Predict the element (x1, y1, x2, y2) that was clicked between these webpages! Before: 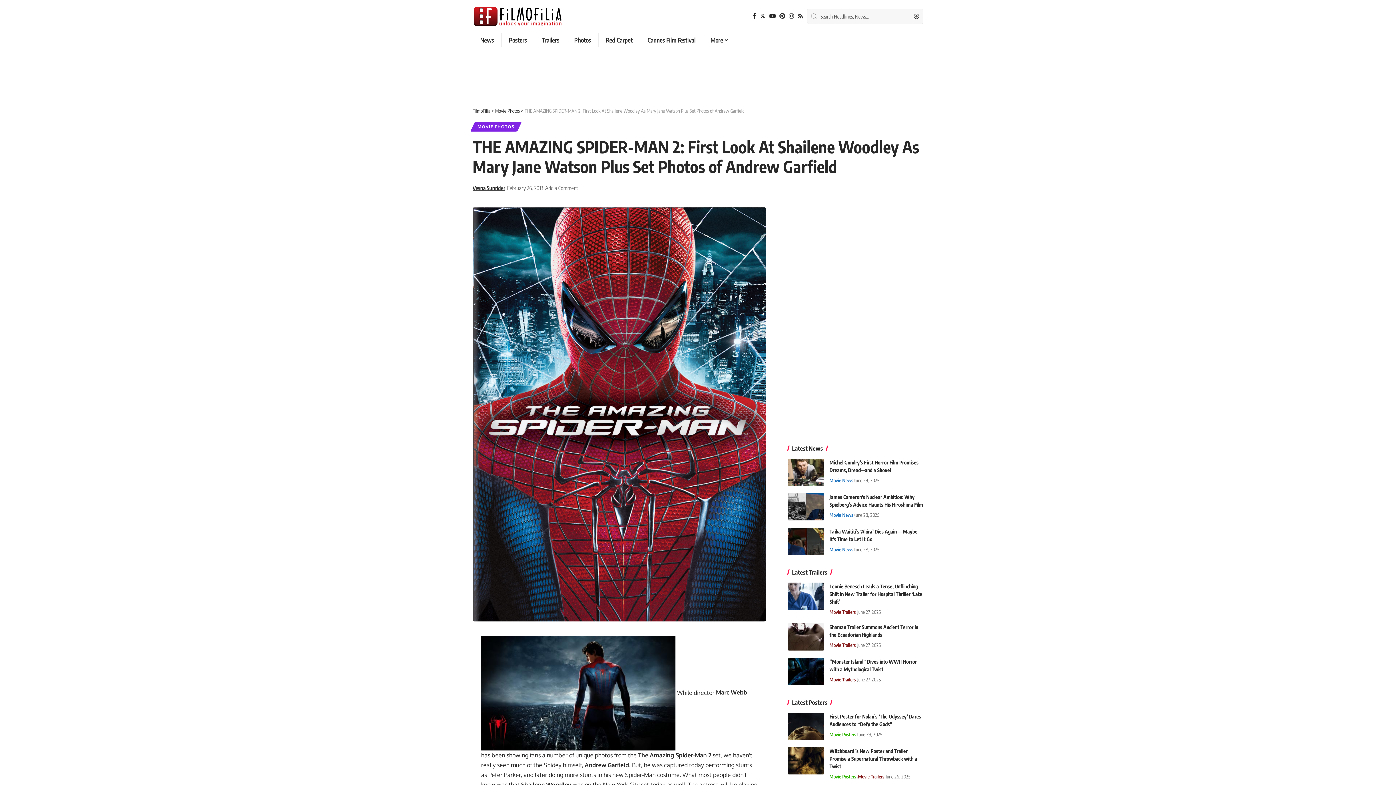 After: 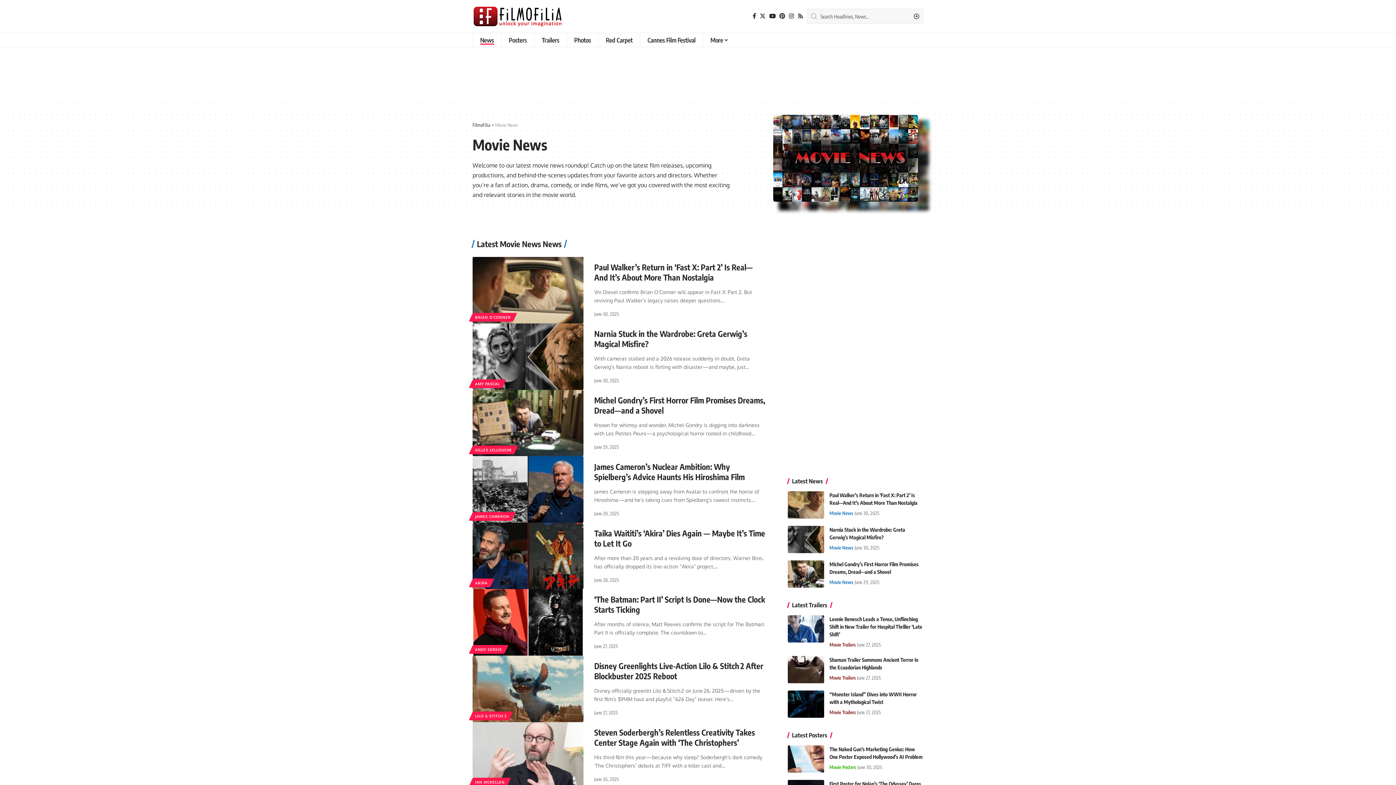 Action: label: News bbox: (472, 32, 501, 47)